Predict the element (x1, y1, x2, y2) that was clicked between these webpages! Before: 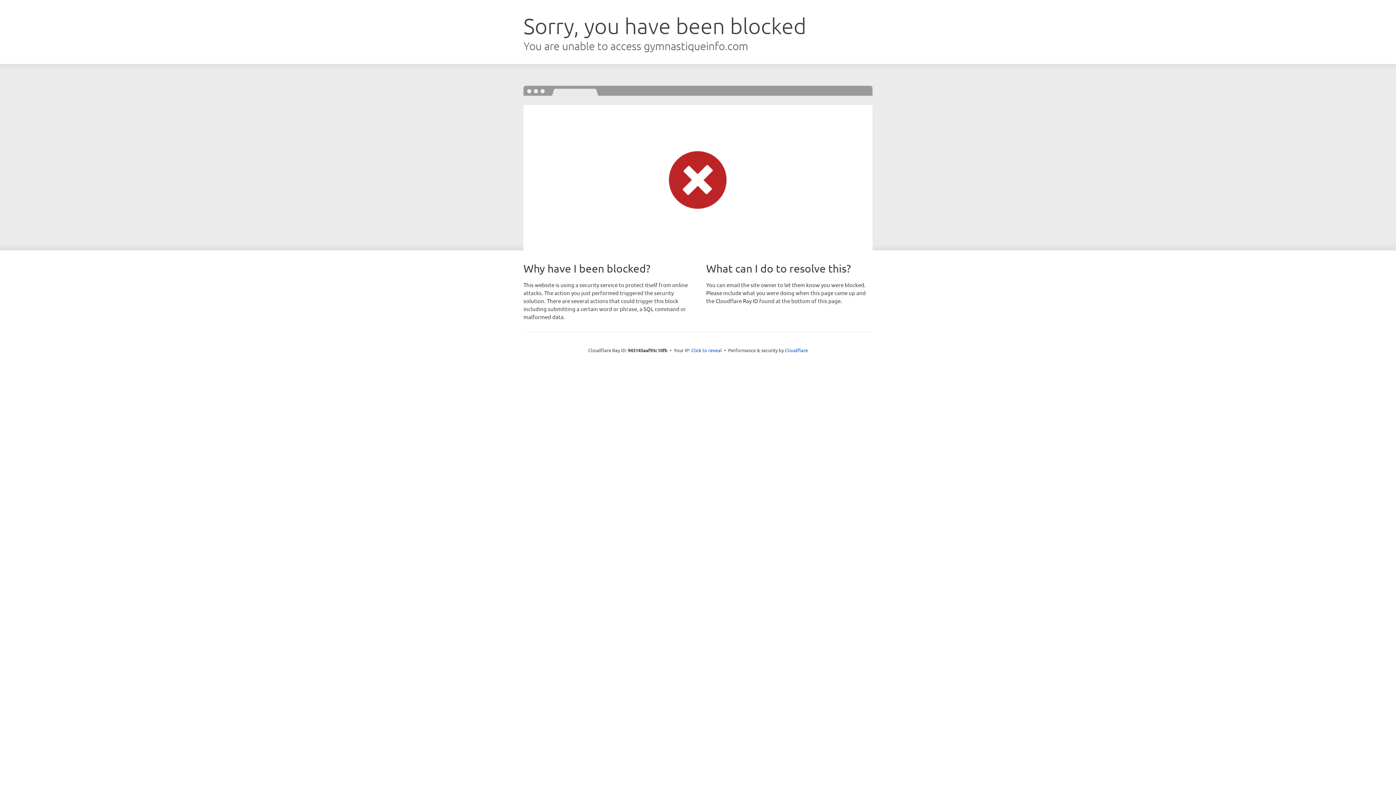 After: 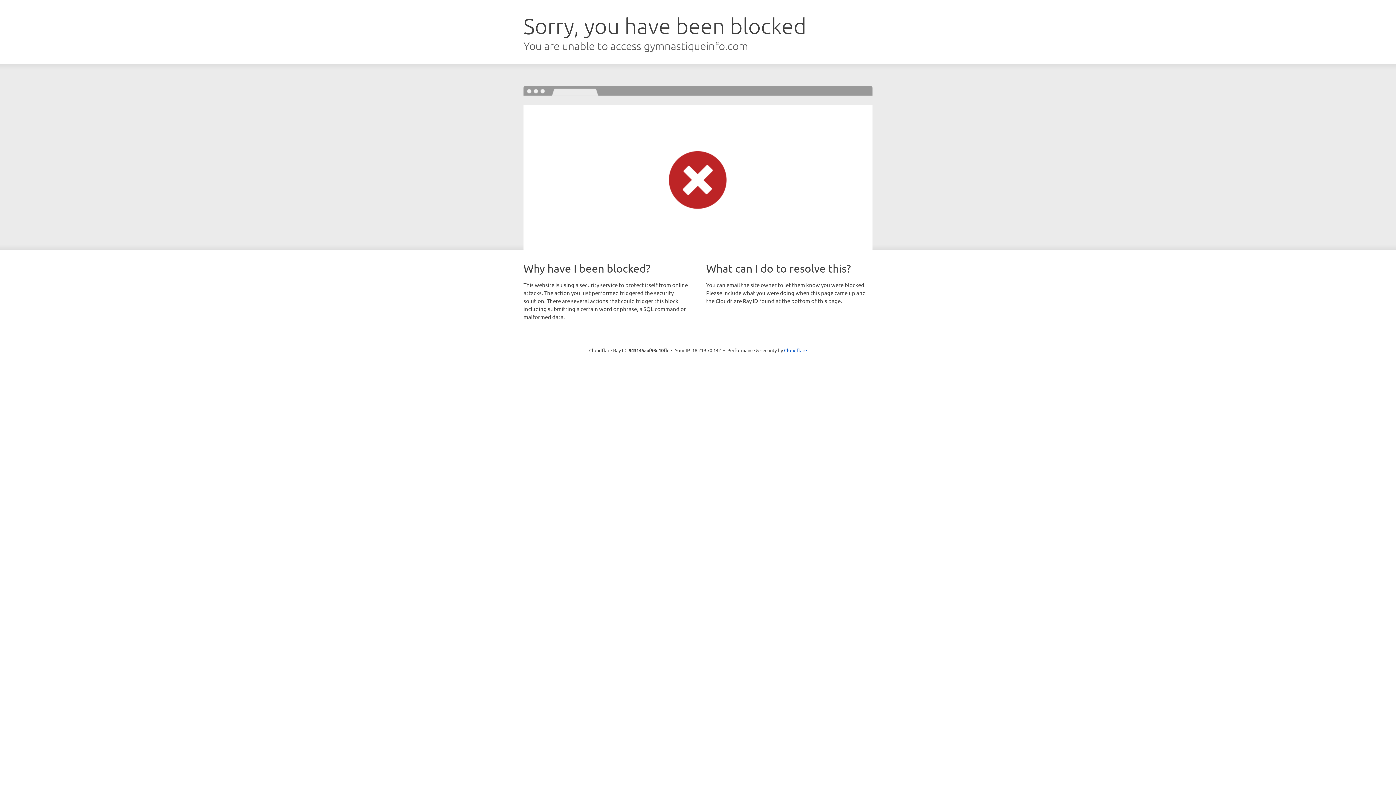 Action: label: Click to reveal bbox: (691, 346, 722, 353)